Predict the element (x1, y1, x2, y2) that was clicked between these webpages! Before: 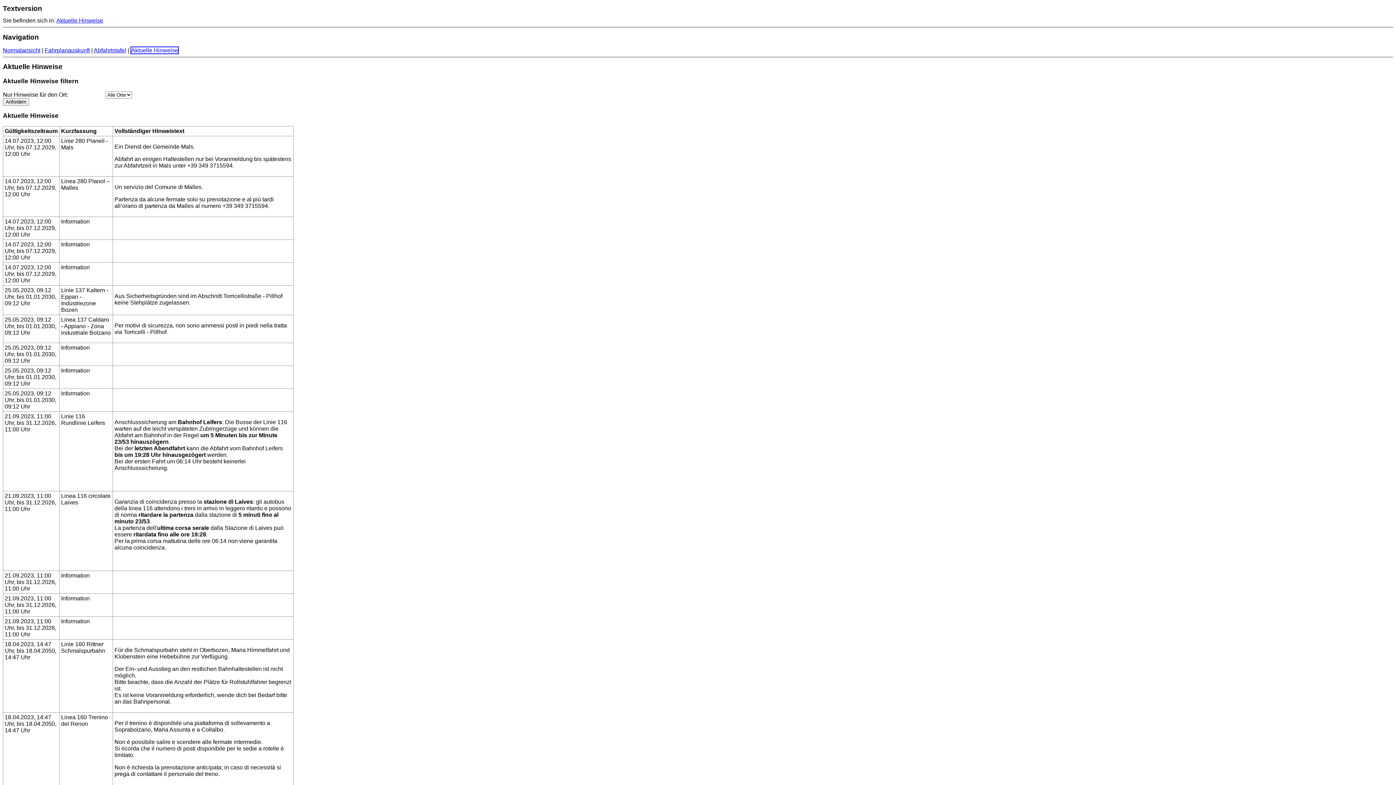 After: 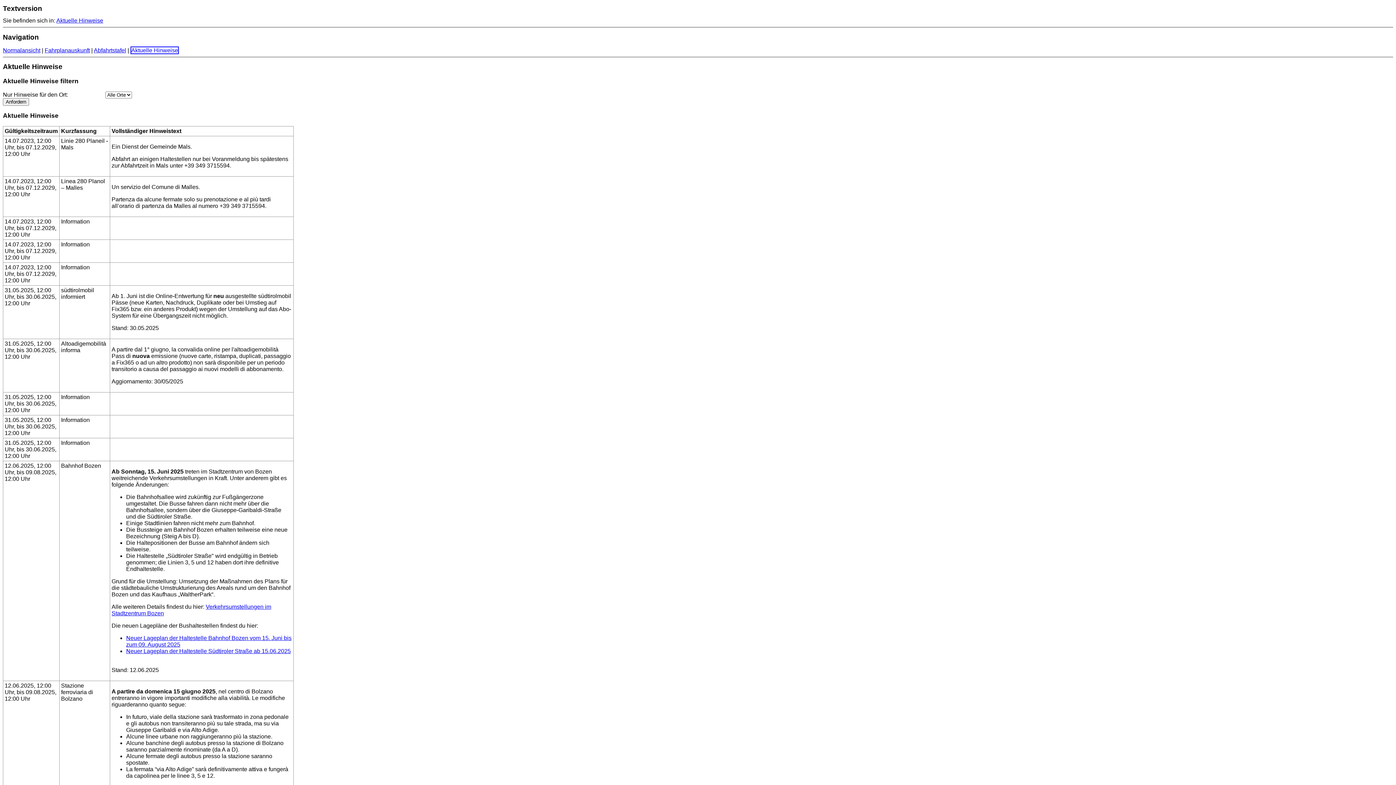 Action: label: Aktuelle Hinweise bbox: (130, 46, 178, 54)